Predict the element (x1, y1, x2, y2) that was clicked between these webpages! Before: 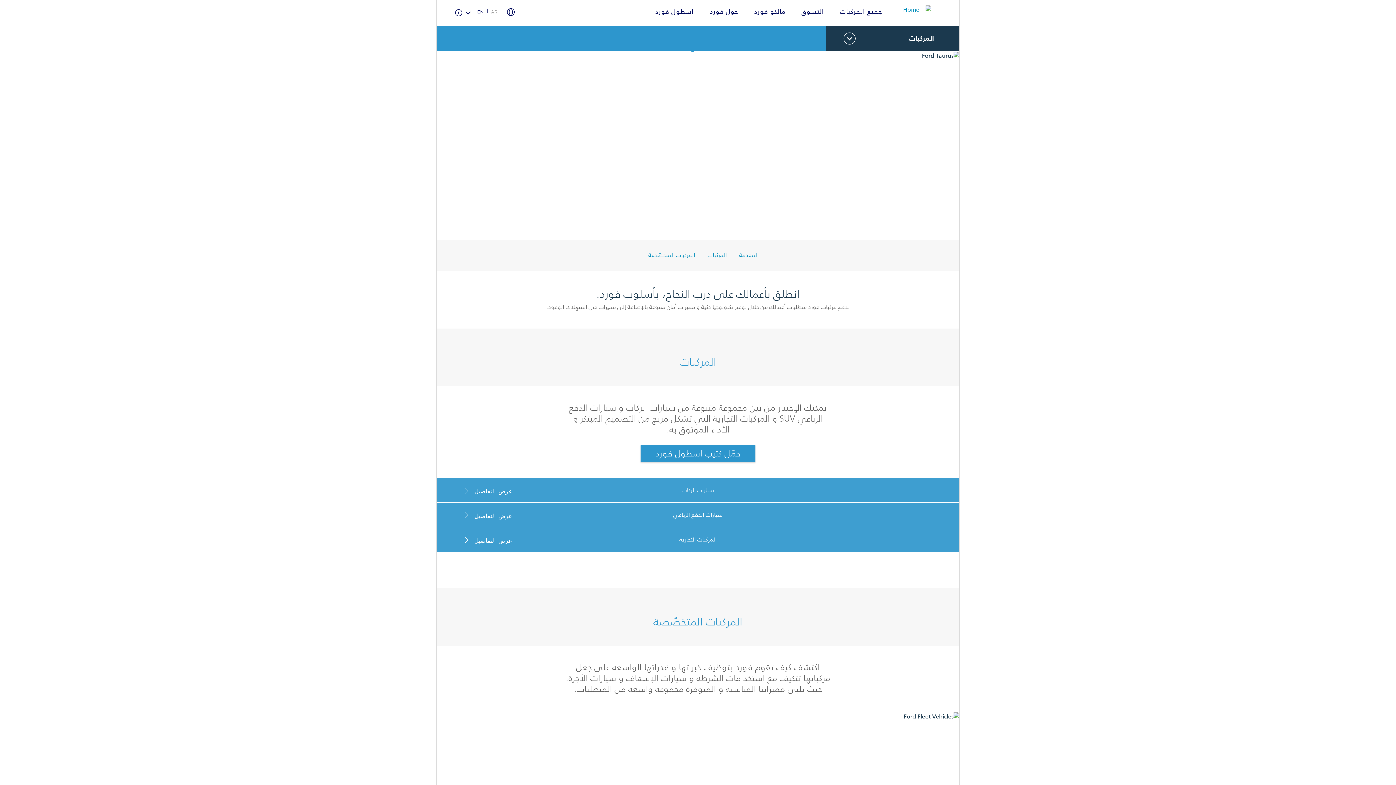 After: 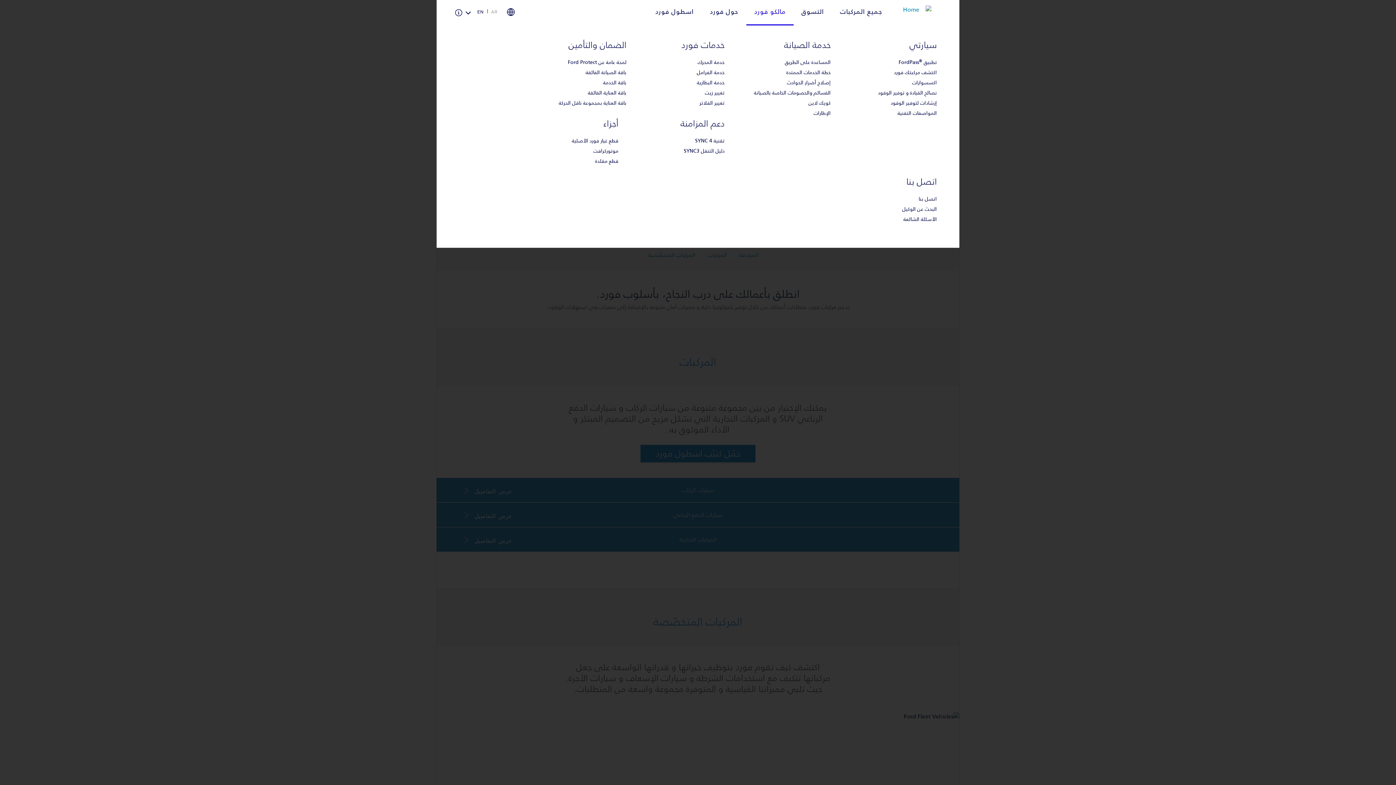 Action: label: مالكو فورد bbox: (746, 7, 793, 15)